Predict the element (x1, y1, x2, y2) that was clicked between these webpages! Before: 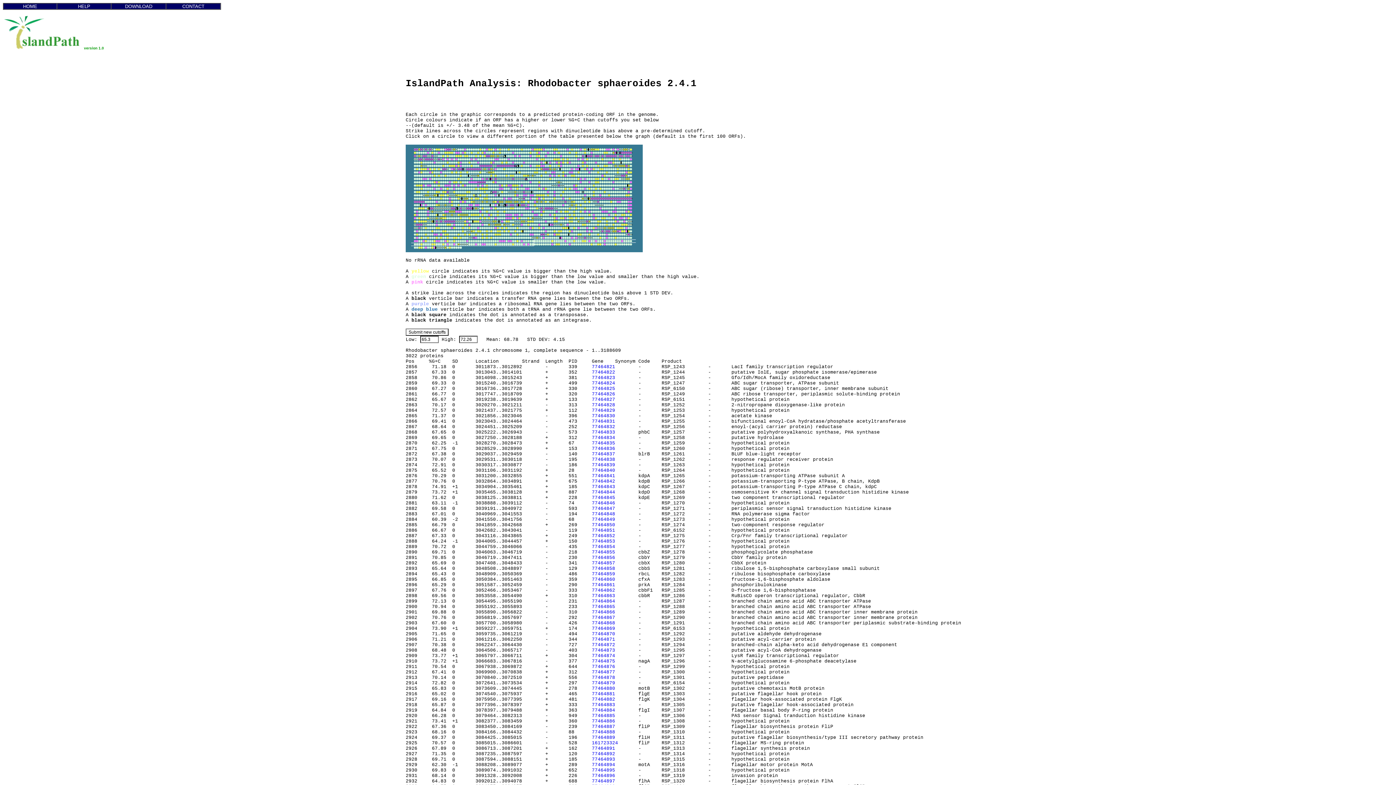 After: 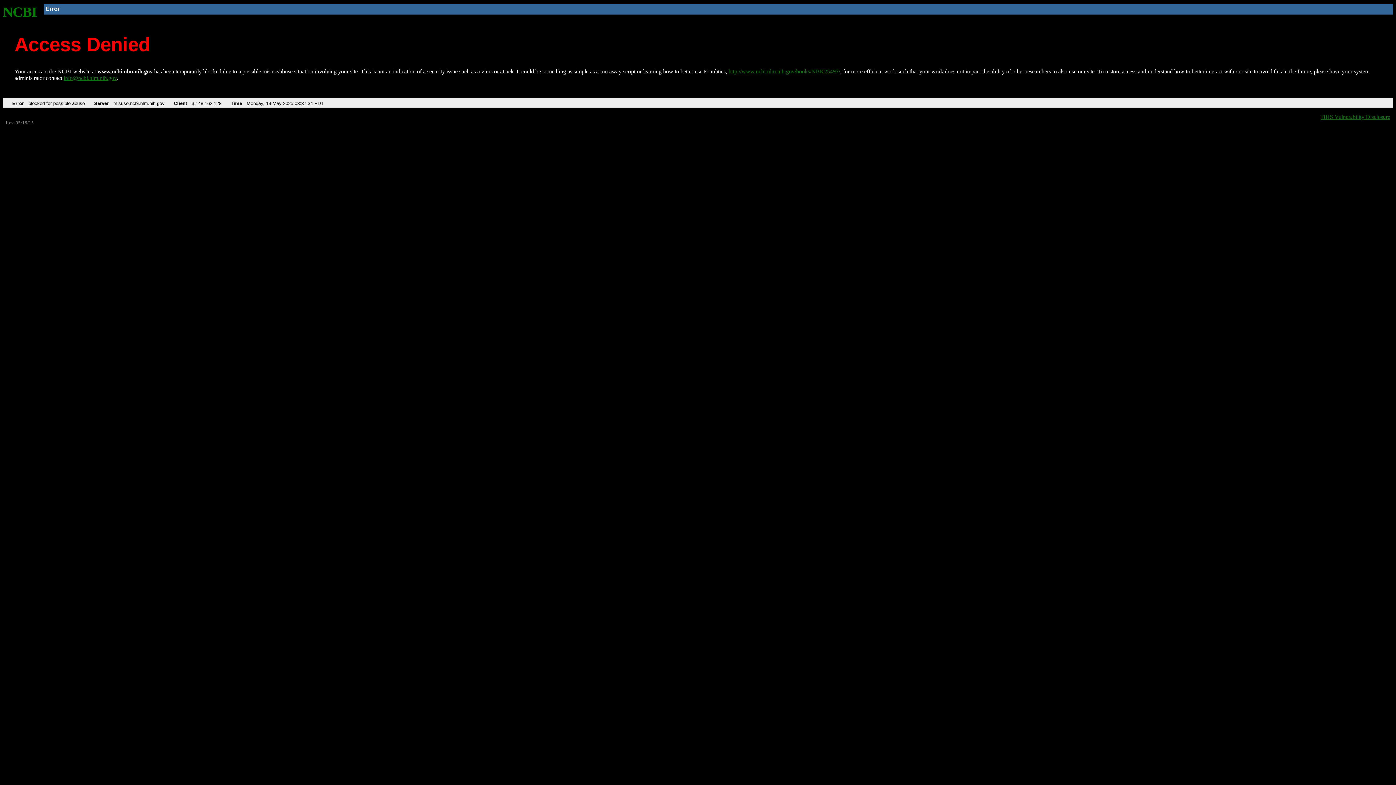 Action: bbox: (592, 593, 615, 598) label: 77464863